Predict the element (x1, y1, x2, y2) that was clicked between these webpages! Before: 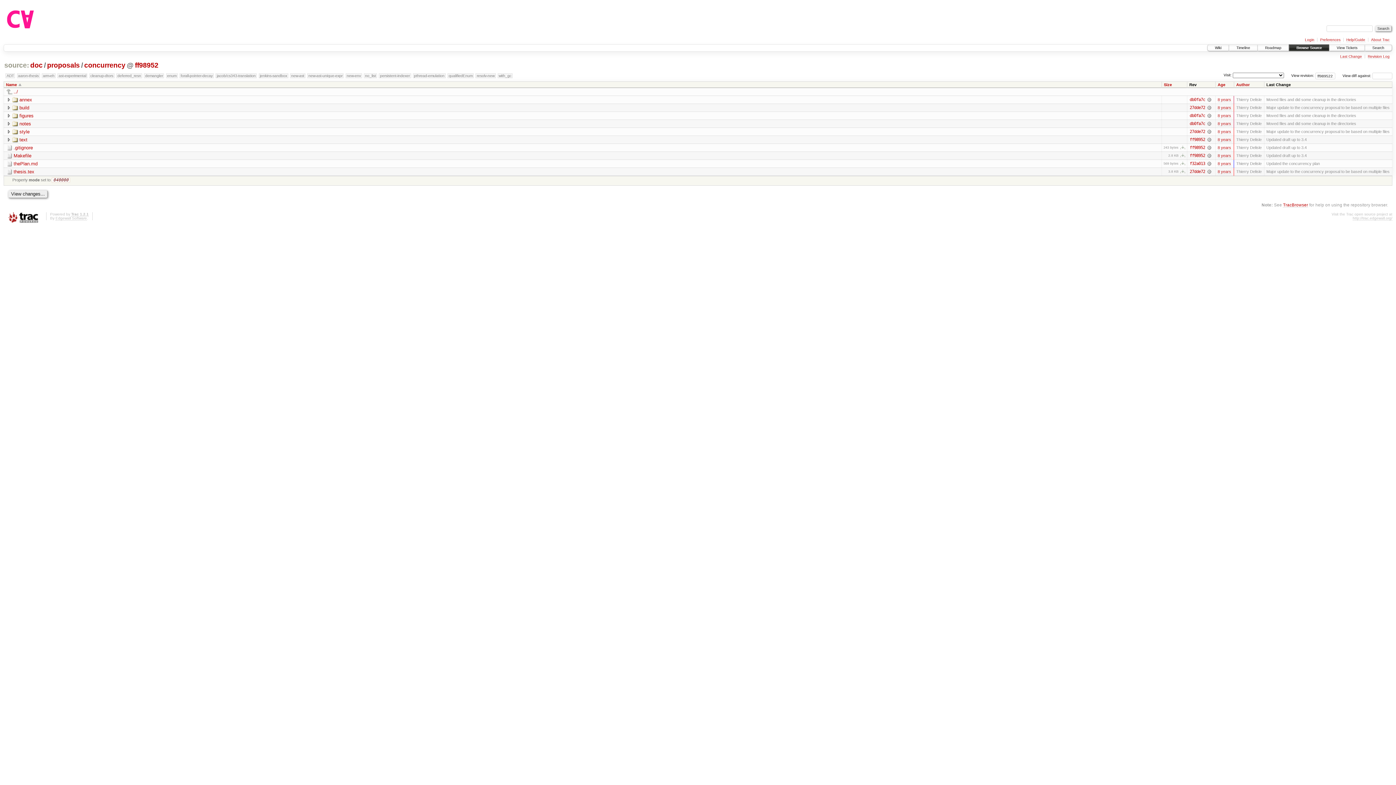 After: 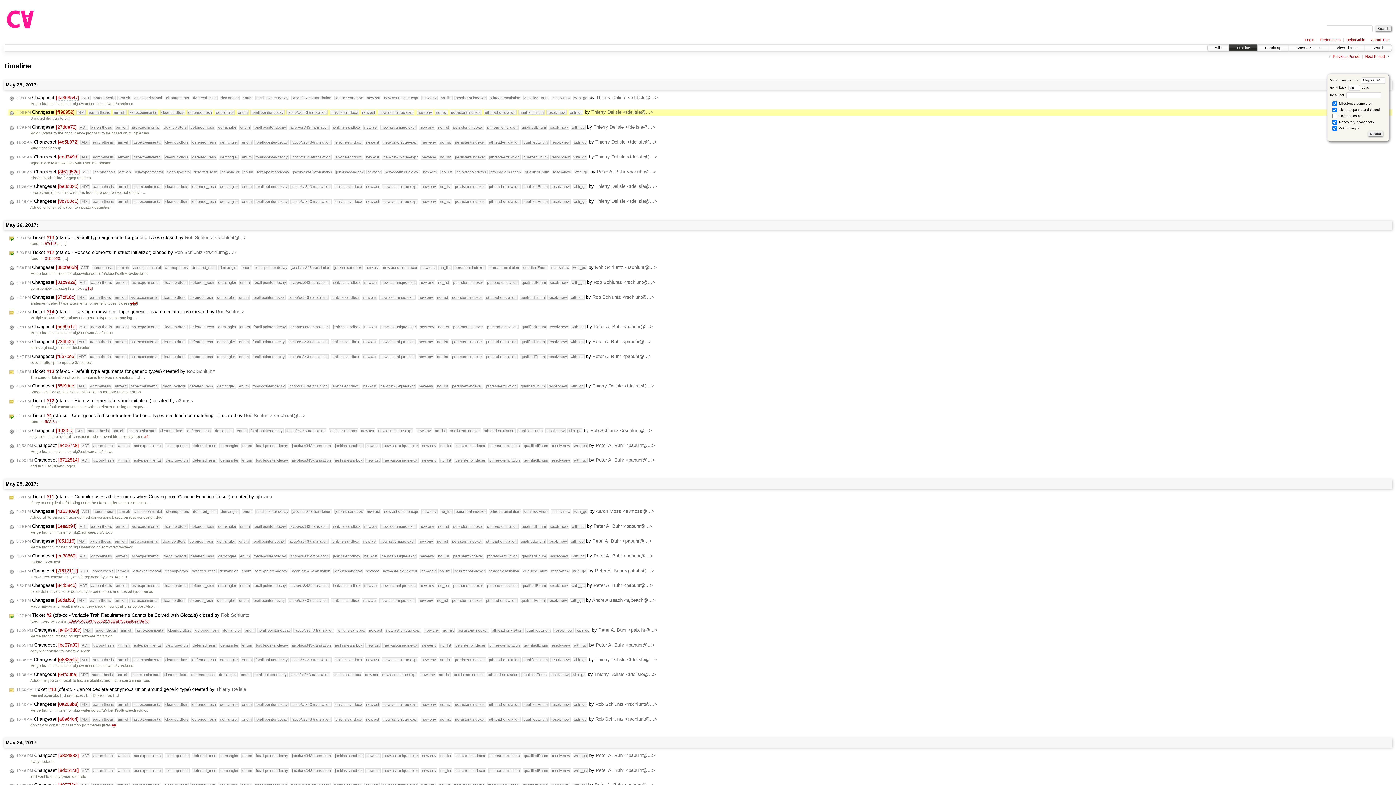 Action: label: 8 years bbox: (1218, 145, 1231, 150)